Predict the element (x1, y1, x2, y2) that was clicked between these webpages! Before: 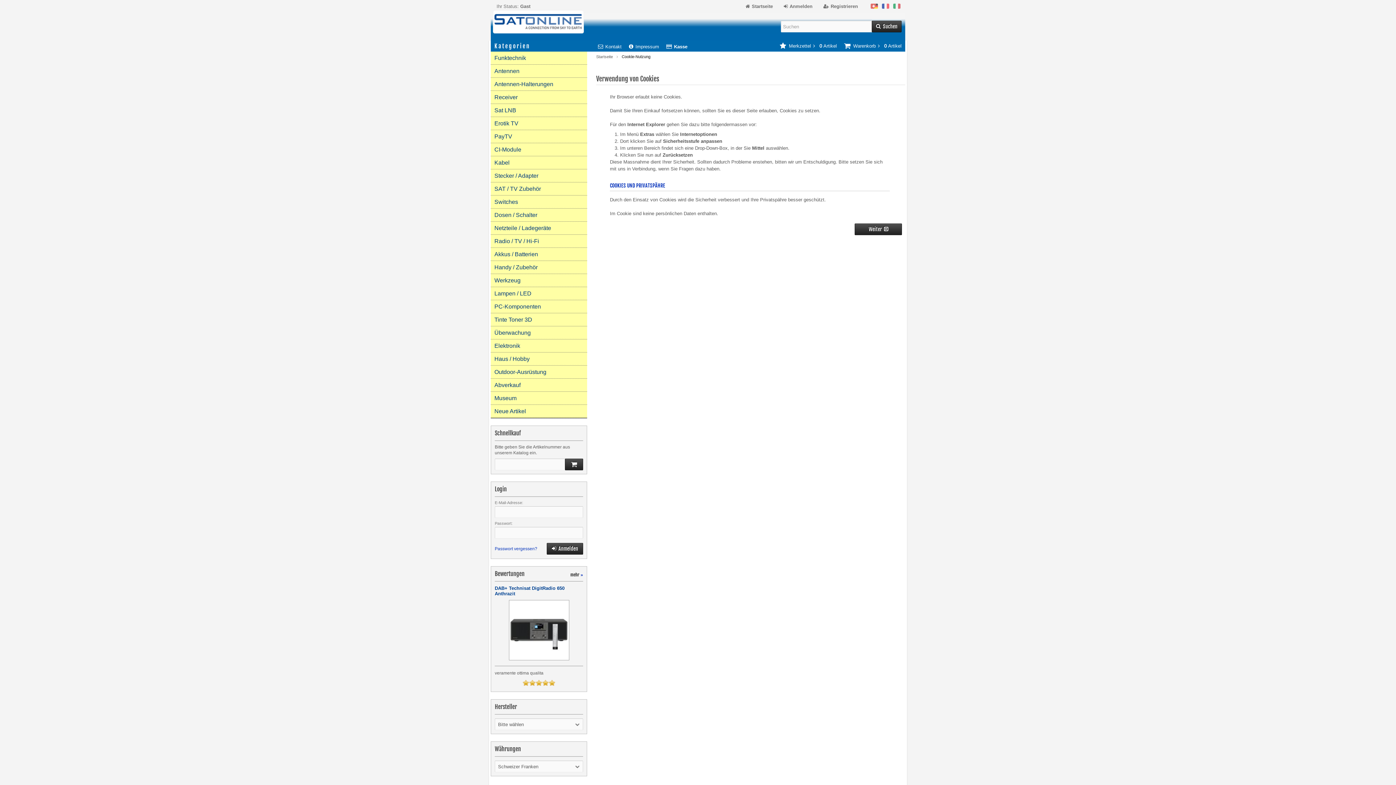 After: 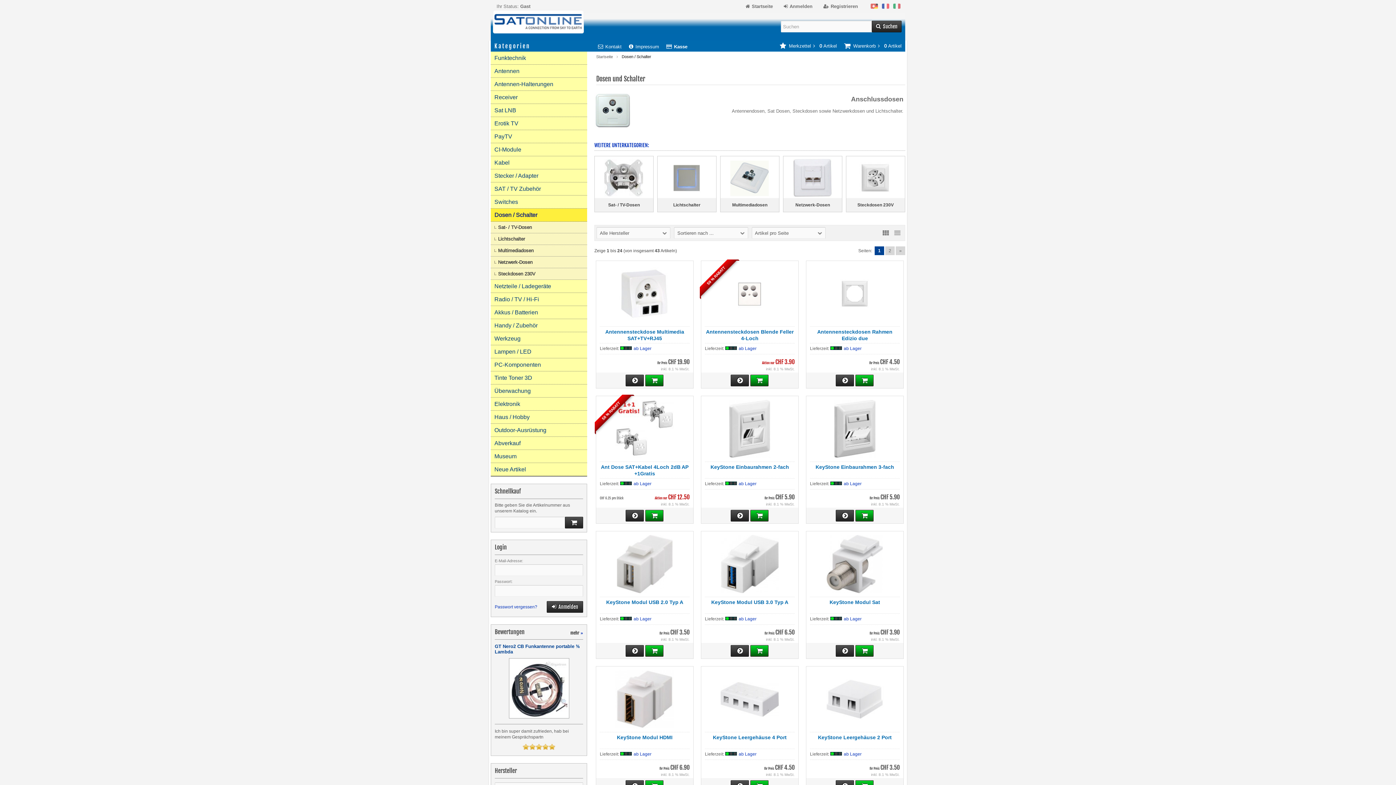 Action: bbox: (490, 208, 587, 221) label: Dosen / Schalter